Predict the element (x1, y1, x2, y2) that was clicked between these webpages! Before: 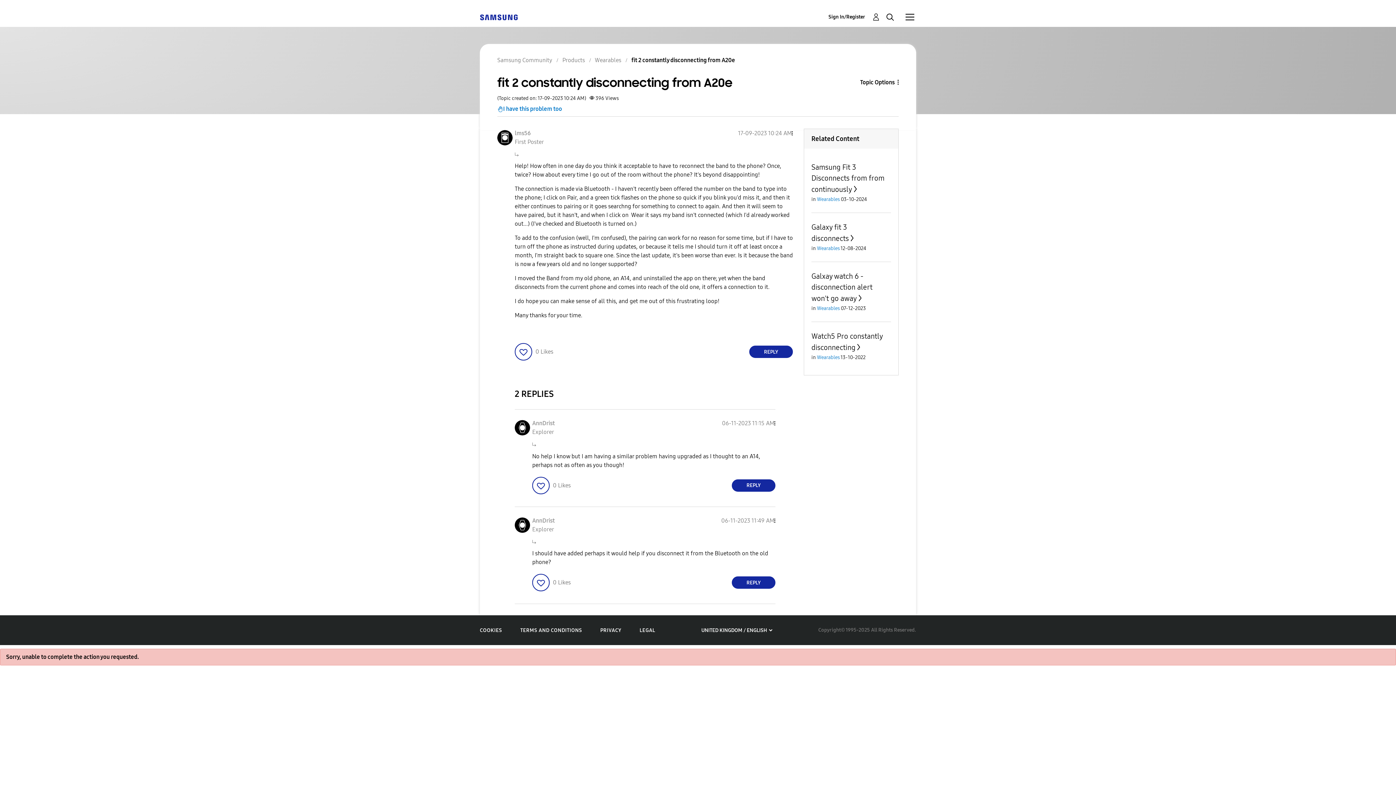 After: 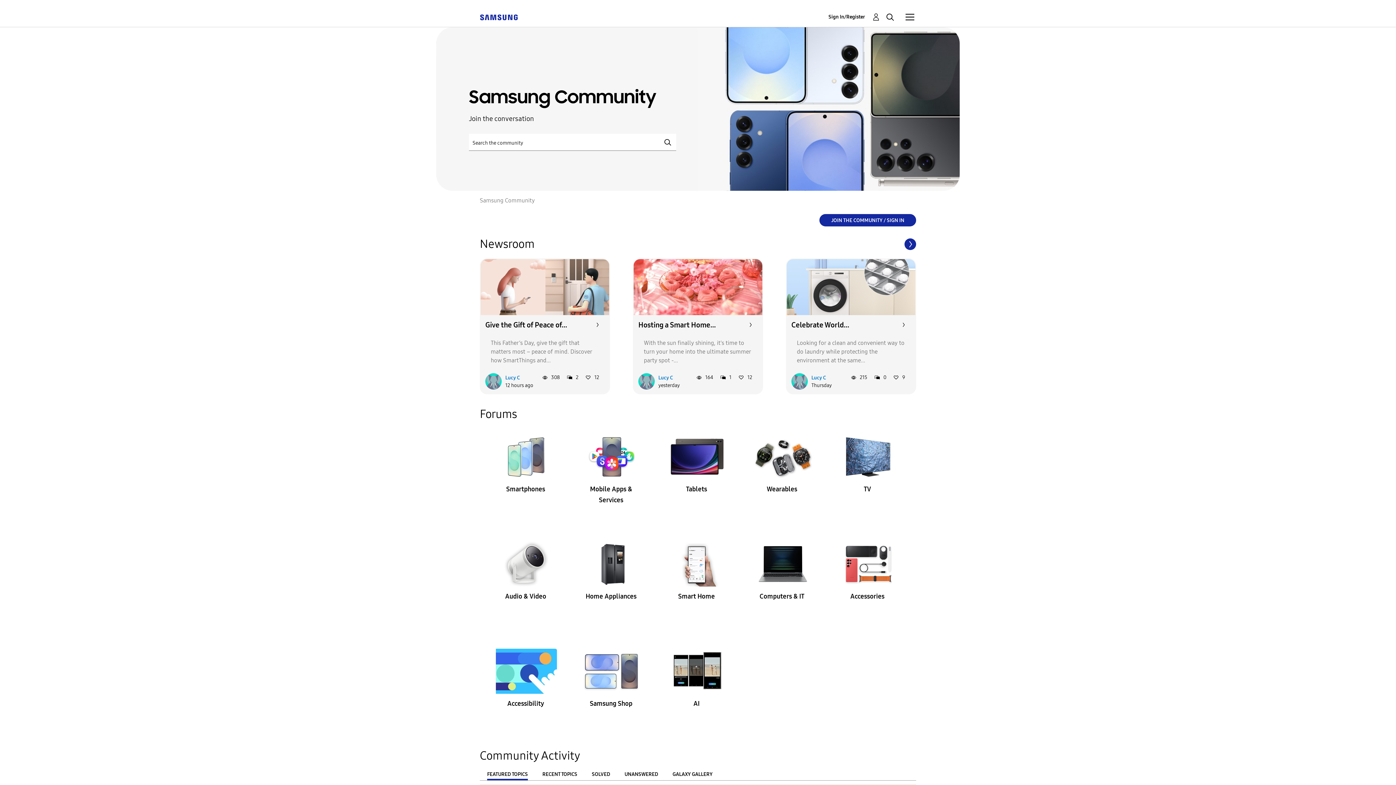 Action: bbox: (480, 13, 517, 20)